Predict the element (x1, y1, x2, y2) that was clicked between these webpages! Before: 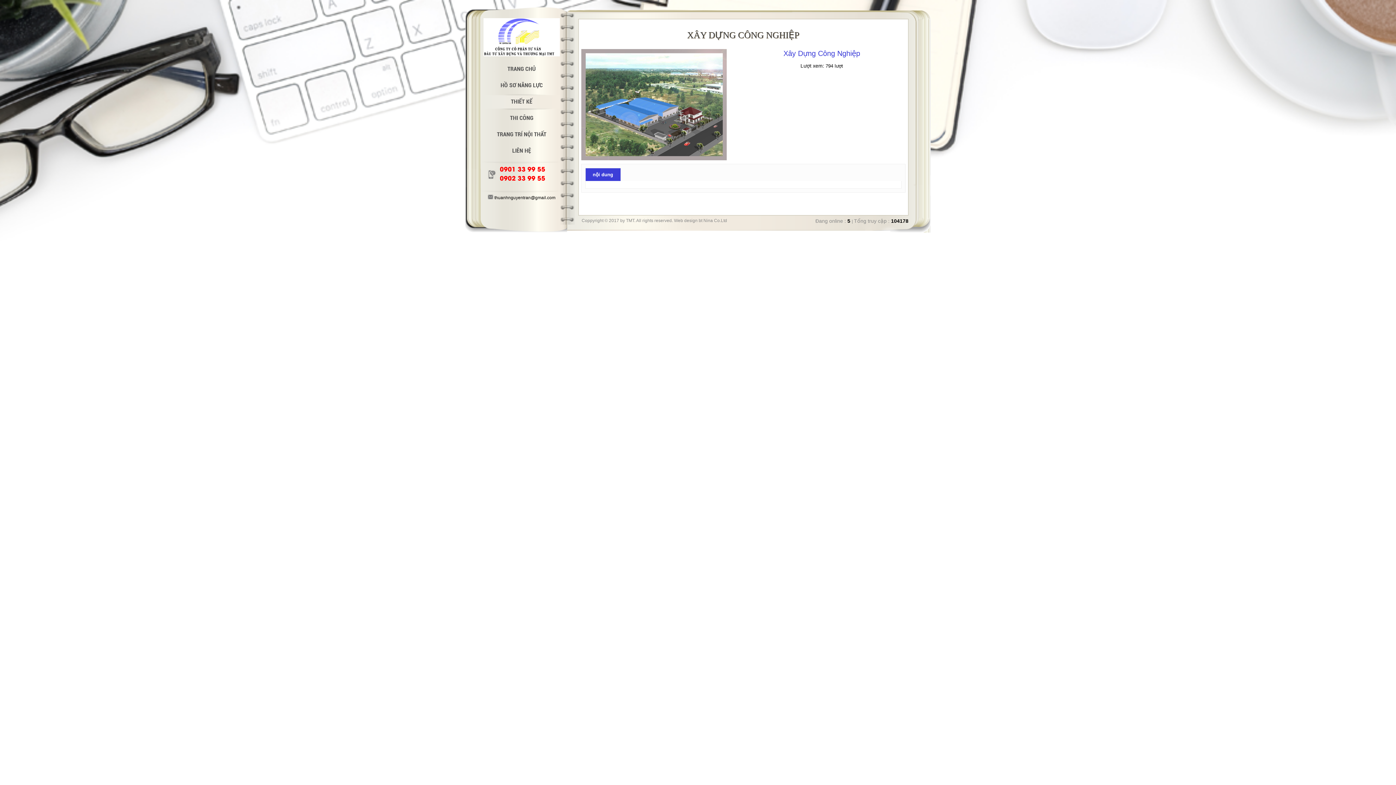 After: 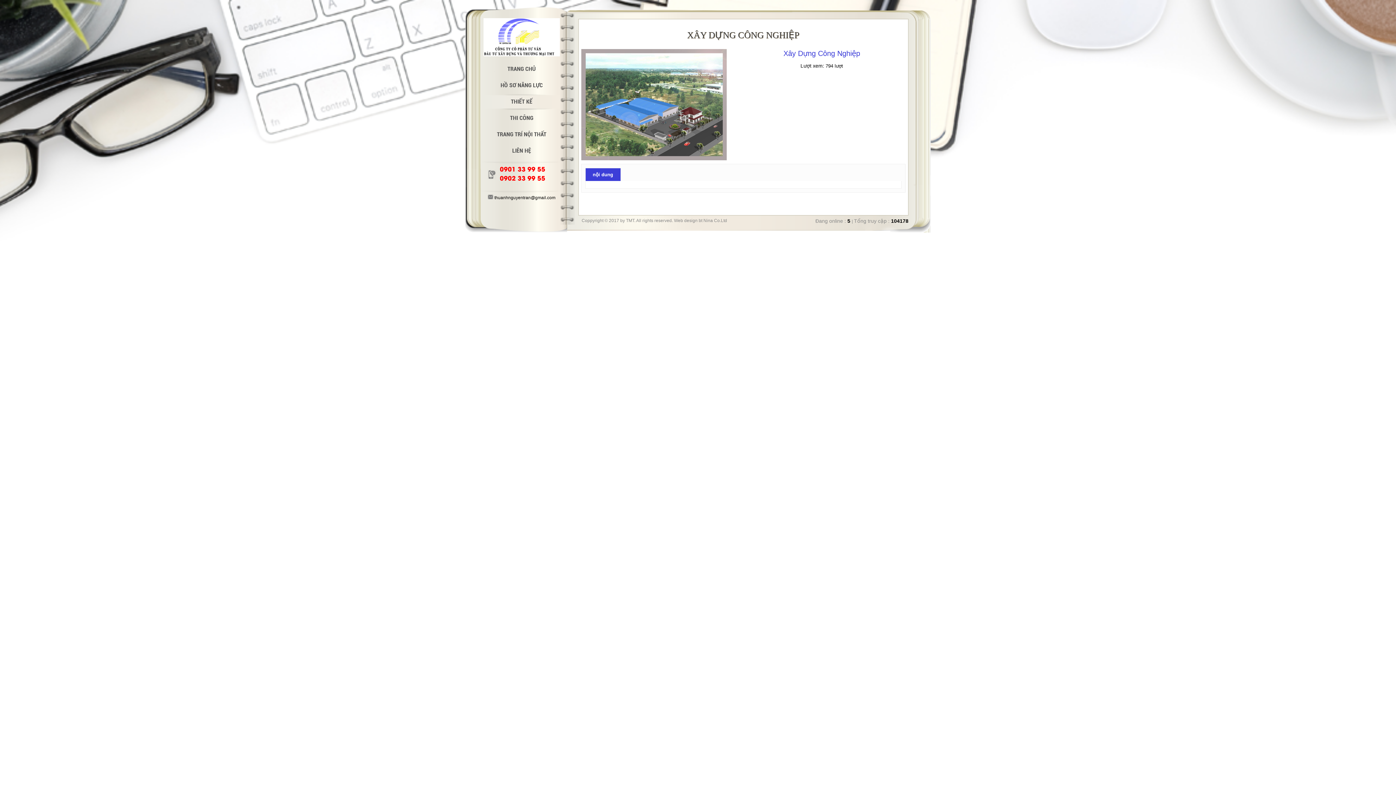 Action: label: Xây Dựng Công Nghiệp bbox: (783, 49, 860, 57)